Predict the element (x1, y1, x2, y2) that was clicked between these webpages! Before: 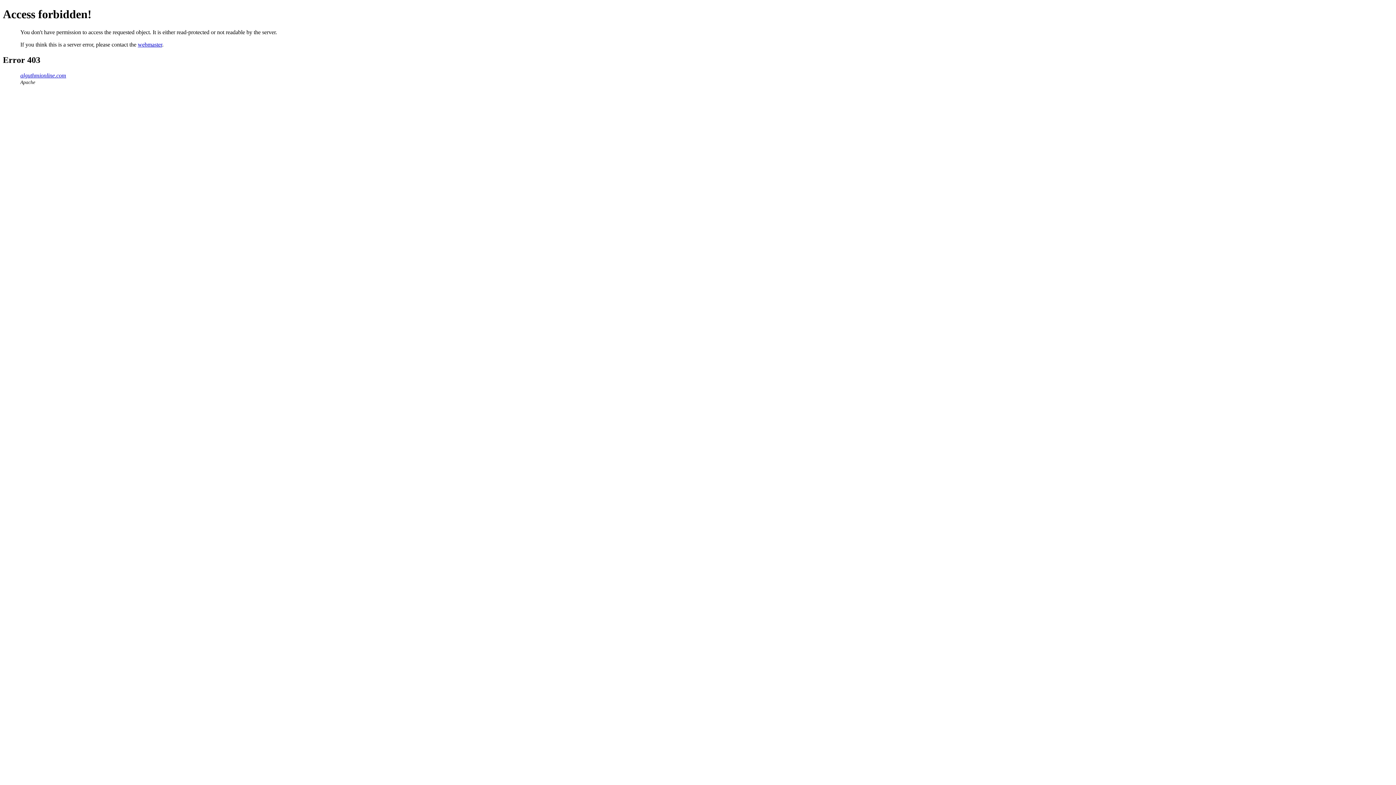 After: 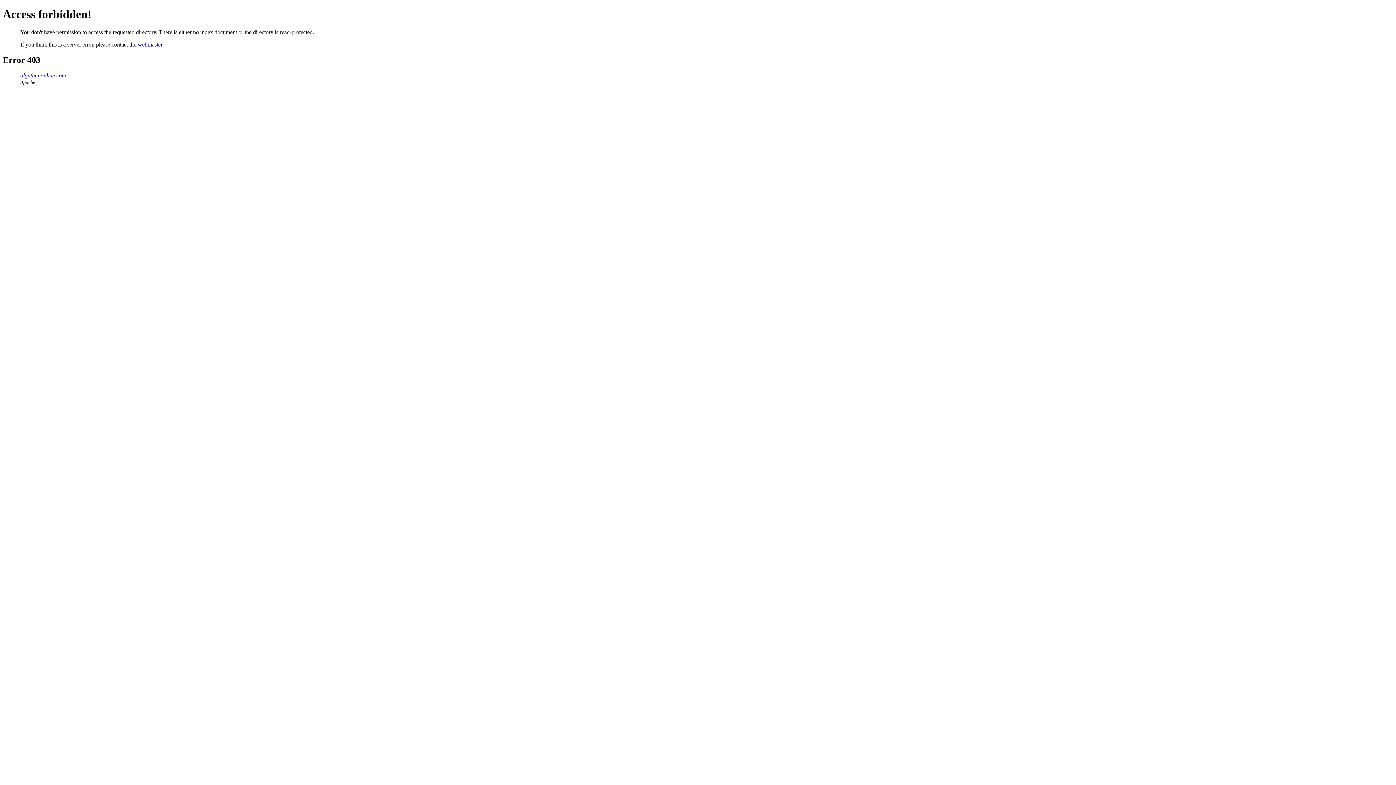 Action: bbox: (20, 72, 66, 78) label: alguthmionline.com